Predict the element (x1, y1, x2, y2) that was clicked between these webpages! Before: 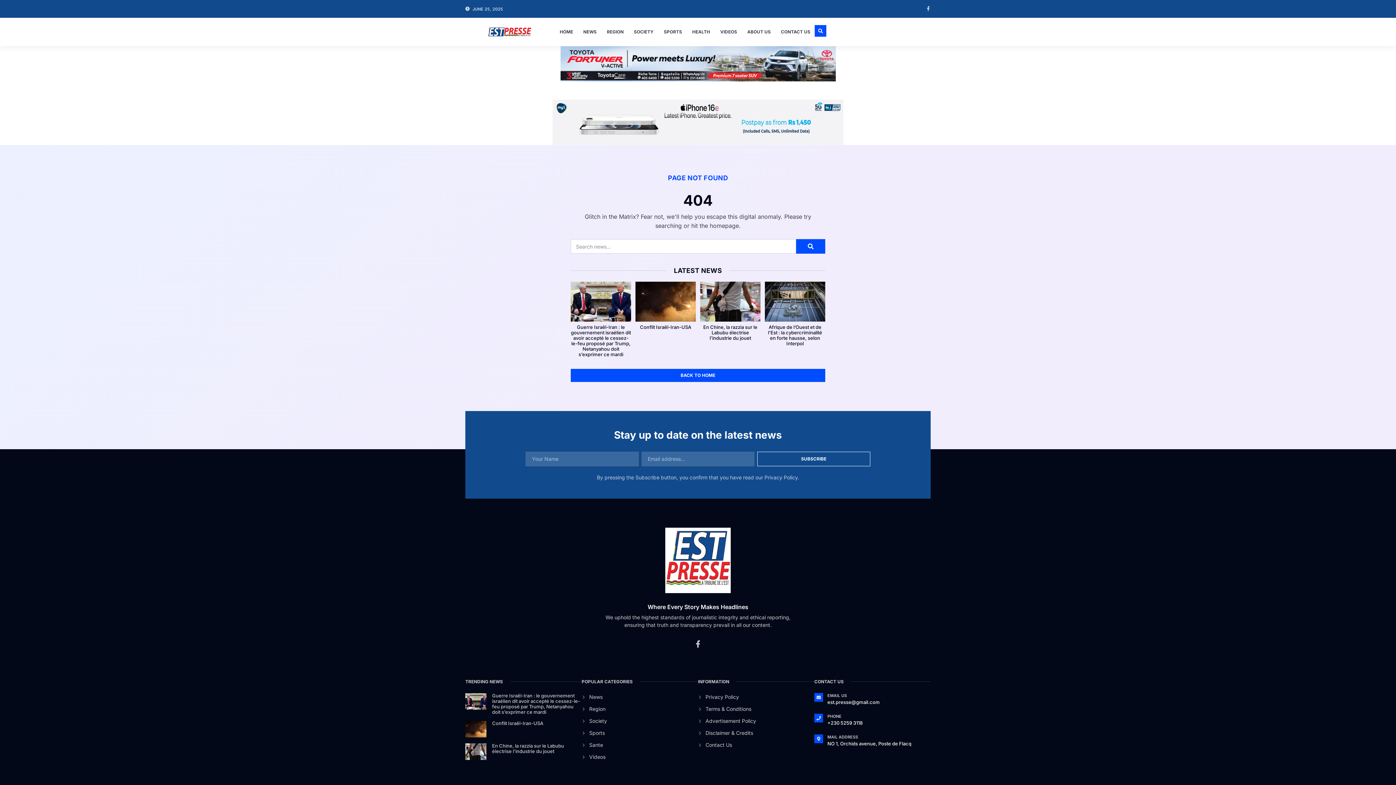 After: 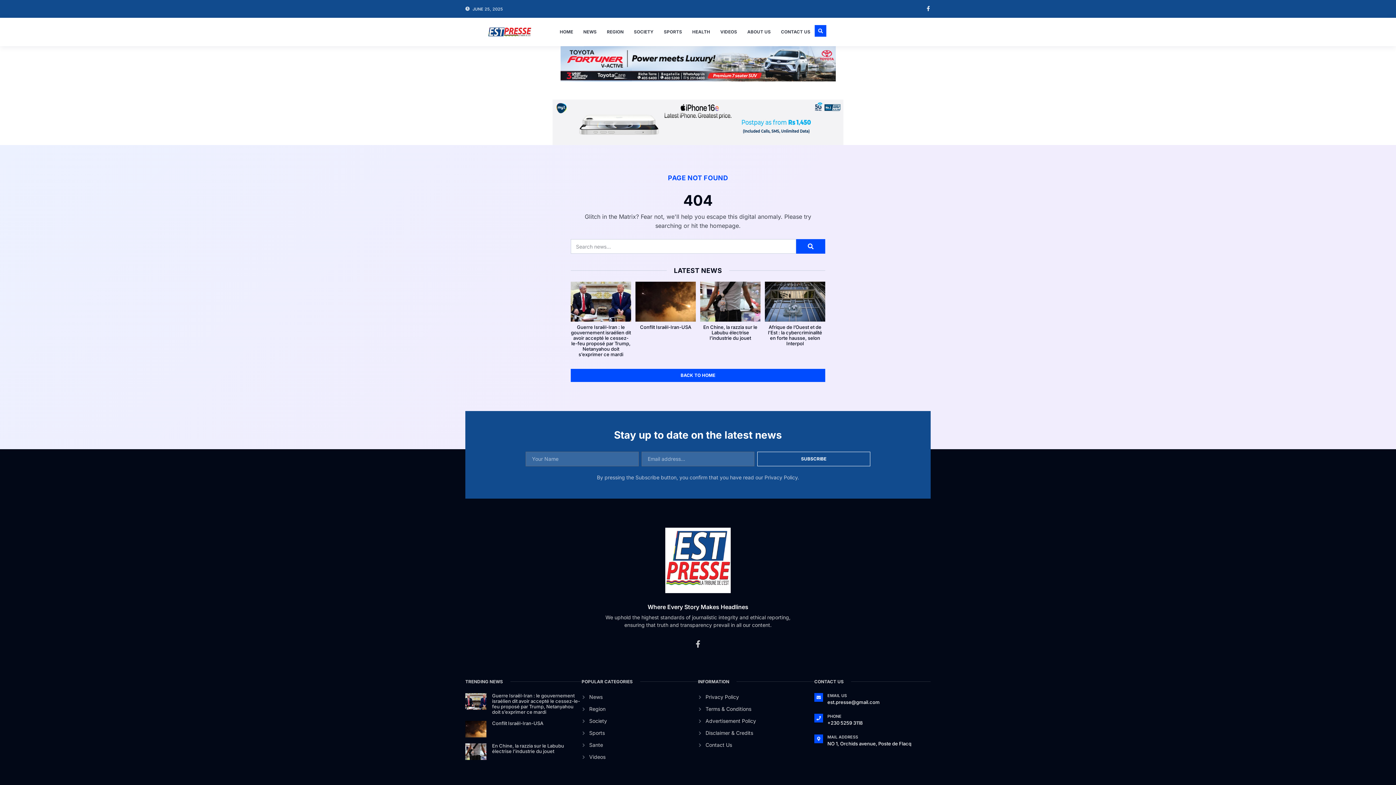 Action: bbox: (926, 6, 930, 10) label: Facebook-f